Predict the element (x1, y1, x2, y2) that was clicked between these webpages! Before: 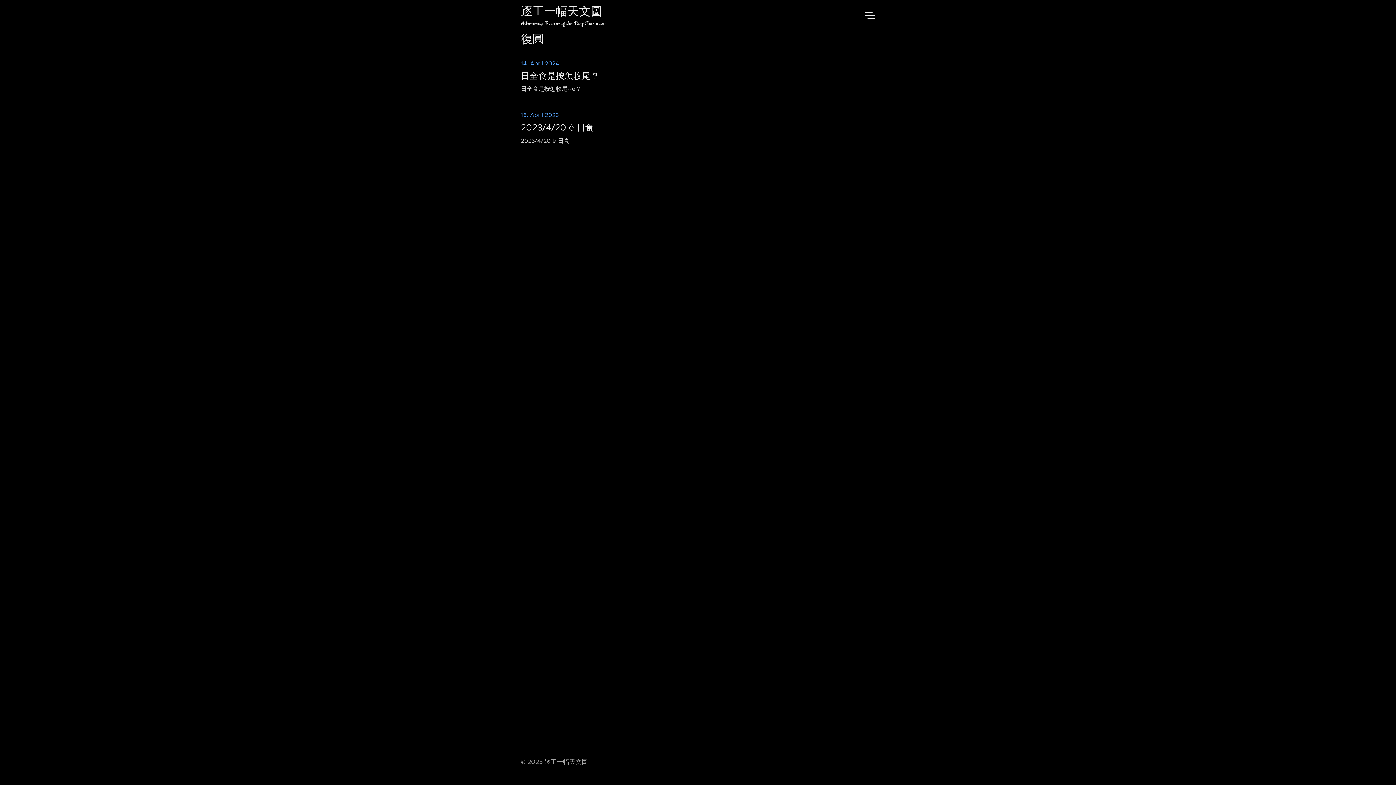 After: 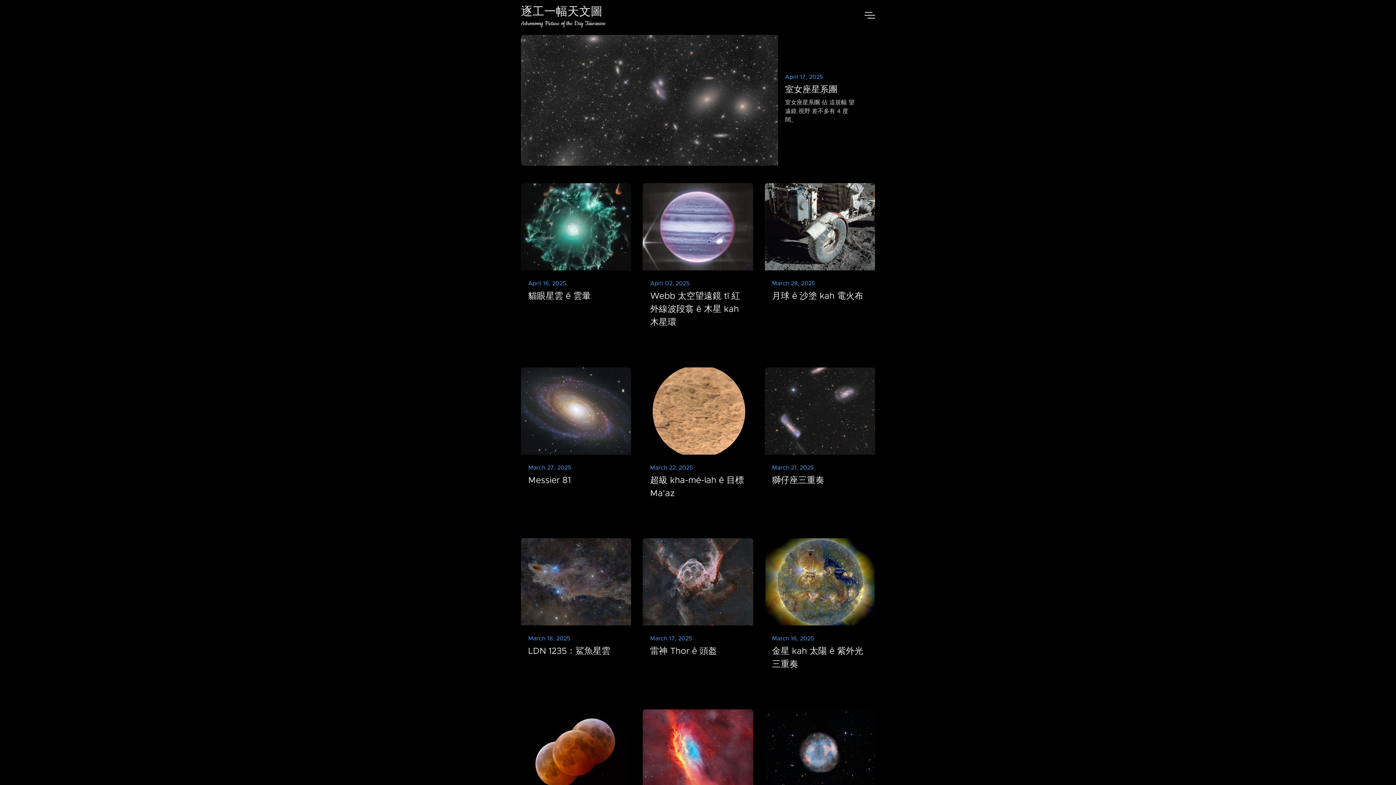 Action: bbox: (512, 19, 614, 27) label: Astronomy Picture of the Day Taiwanese